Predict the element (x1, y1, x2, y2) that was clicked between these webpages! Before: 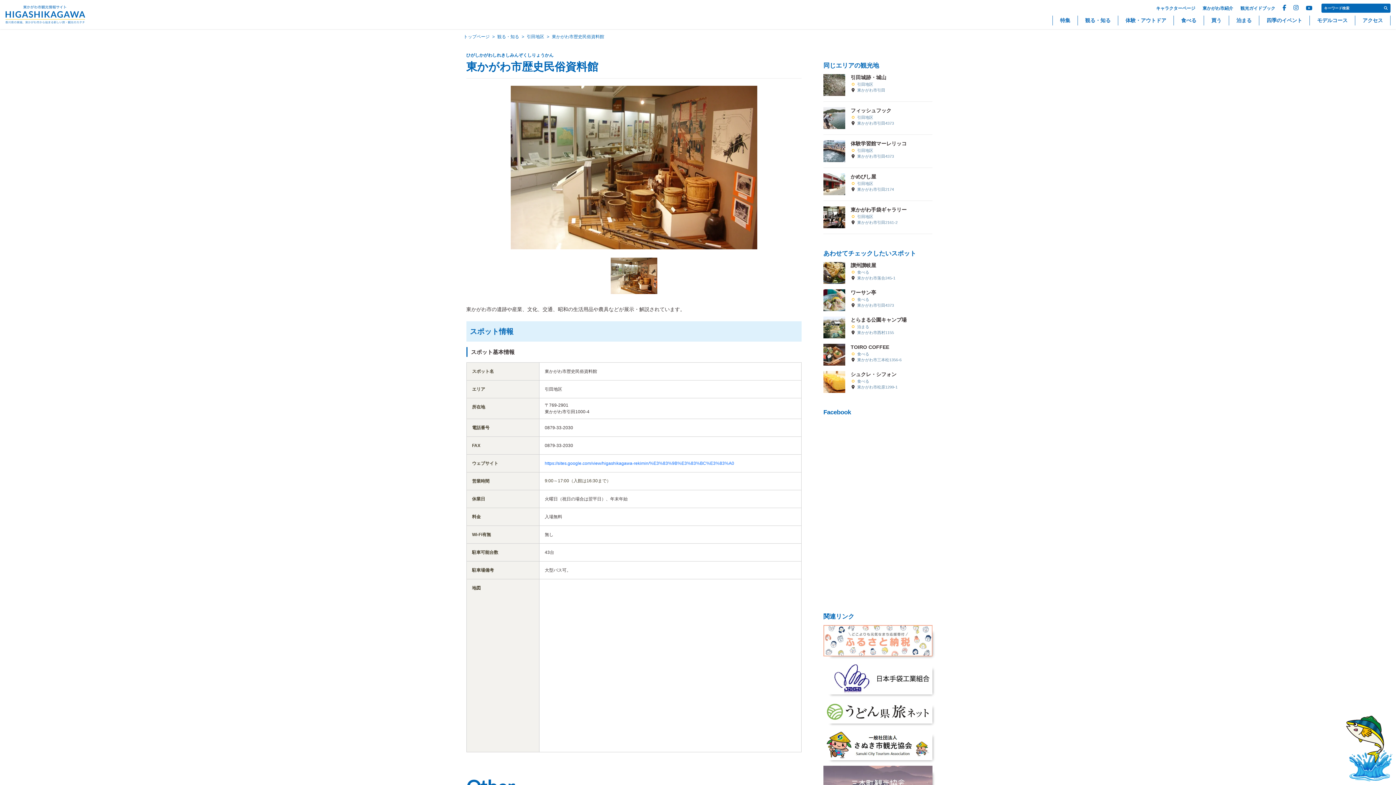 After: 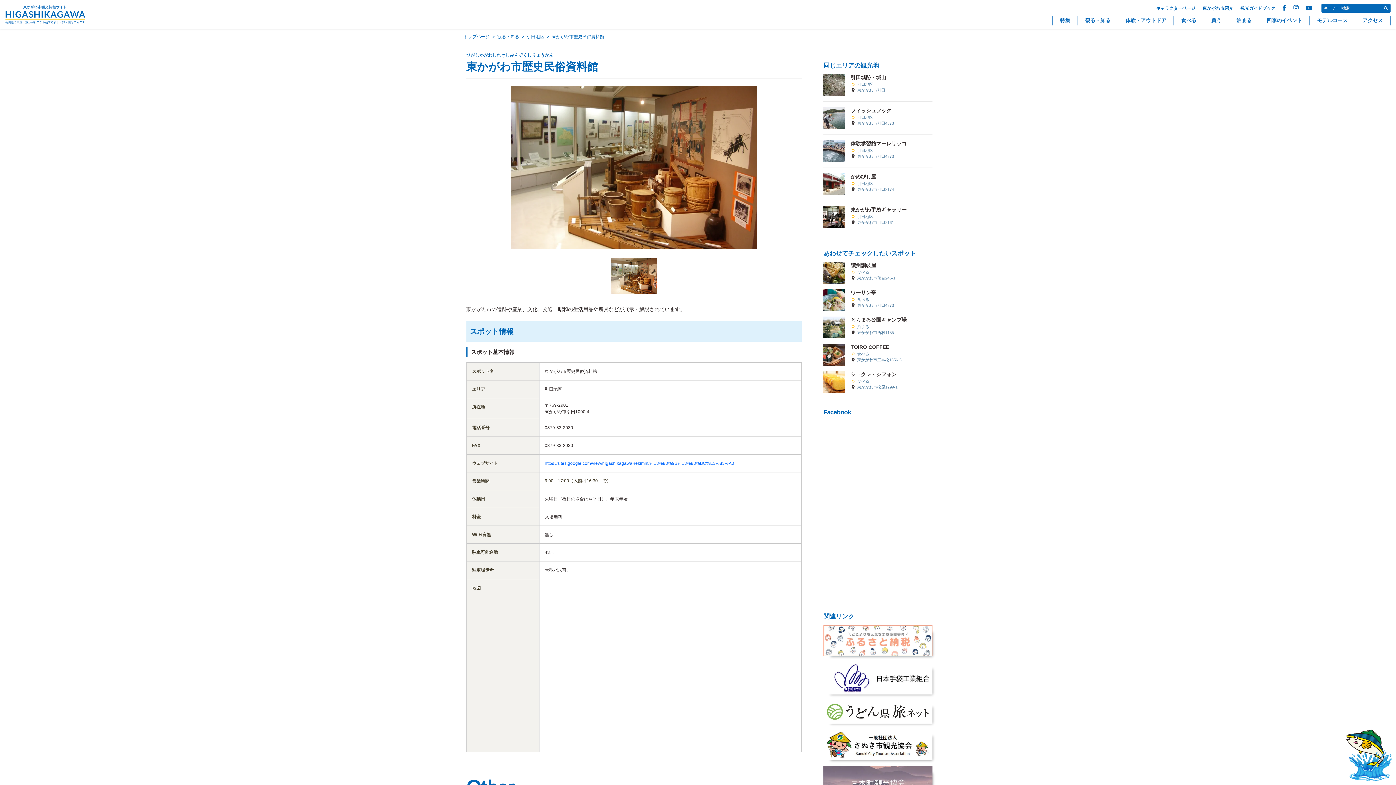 Action: bbox: (1306, 4, 1314, 11)